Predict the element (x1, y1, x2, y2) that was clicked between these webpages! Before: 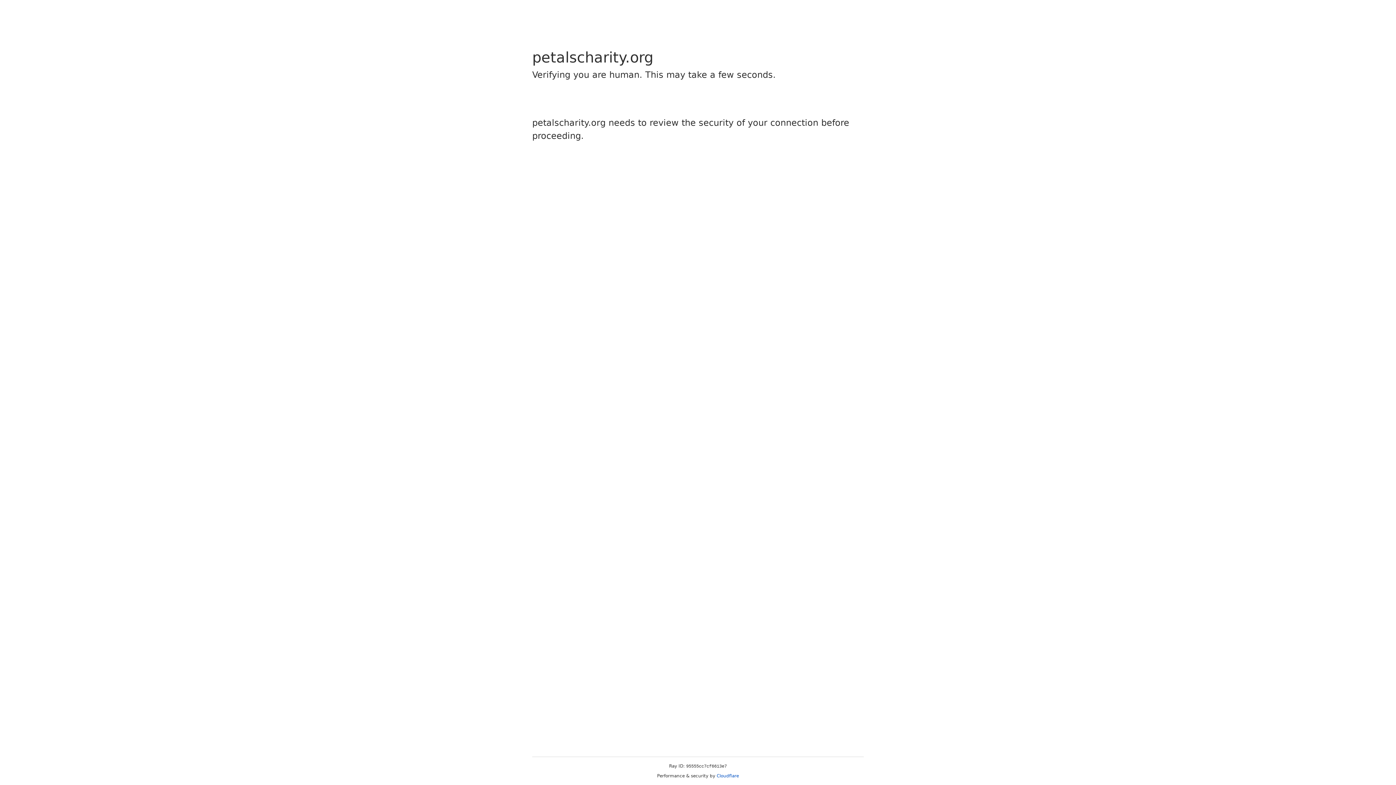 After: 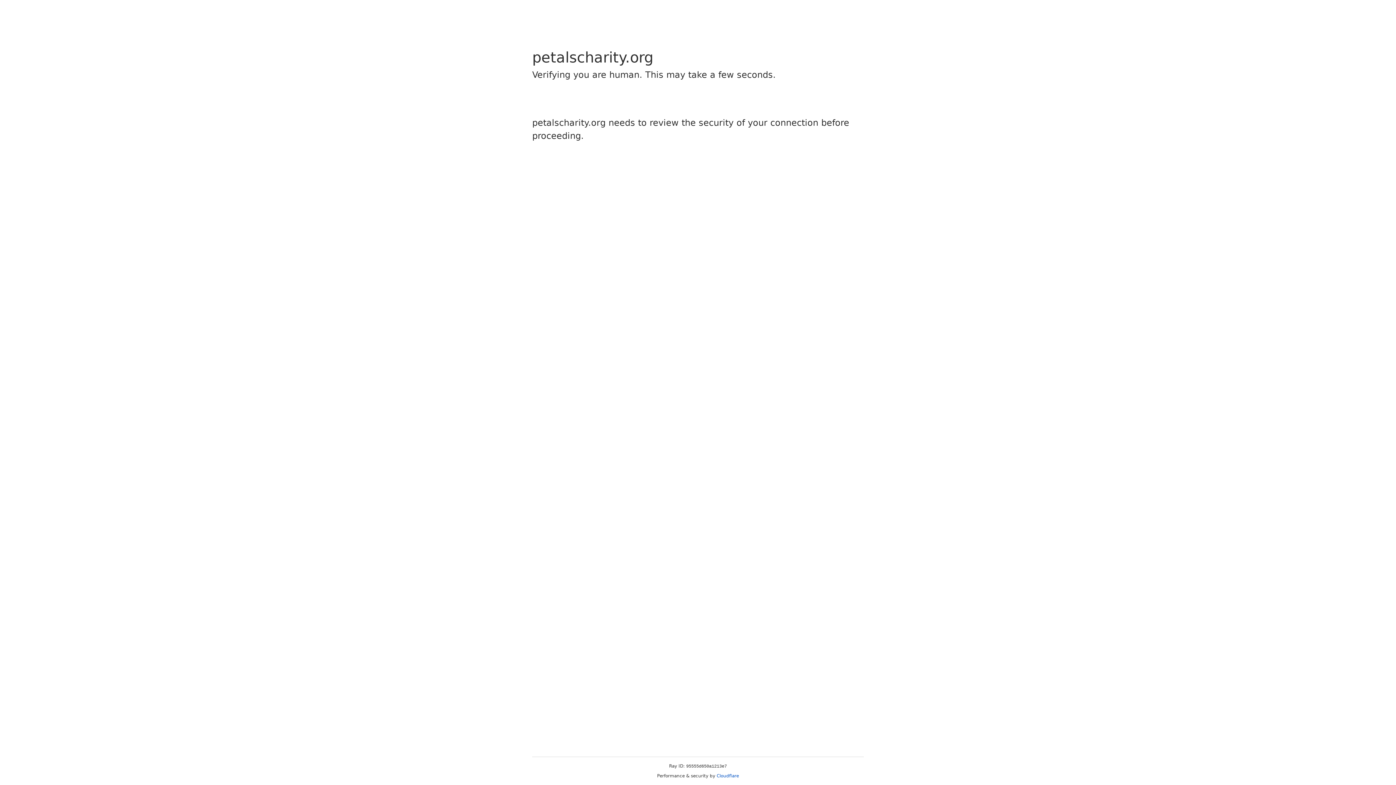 Action: label: Cloudflare bbox: (716, 773, 739, 778)